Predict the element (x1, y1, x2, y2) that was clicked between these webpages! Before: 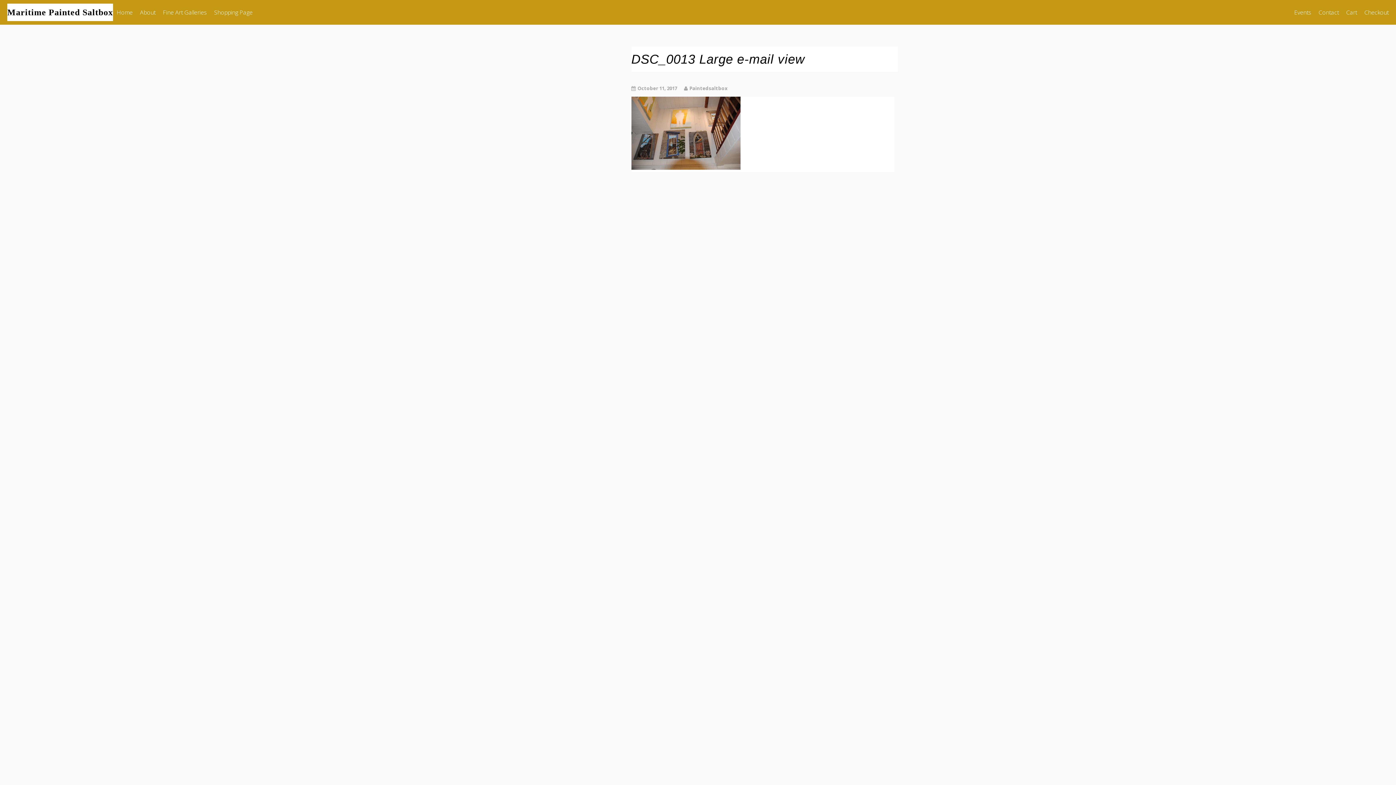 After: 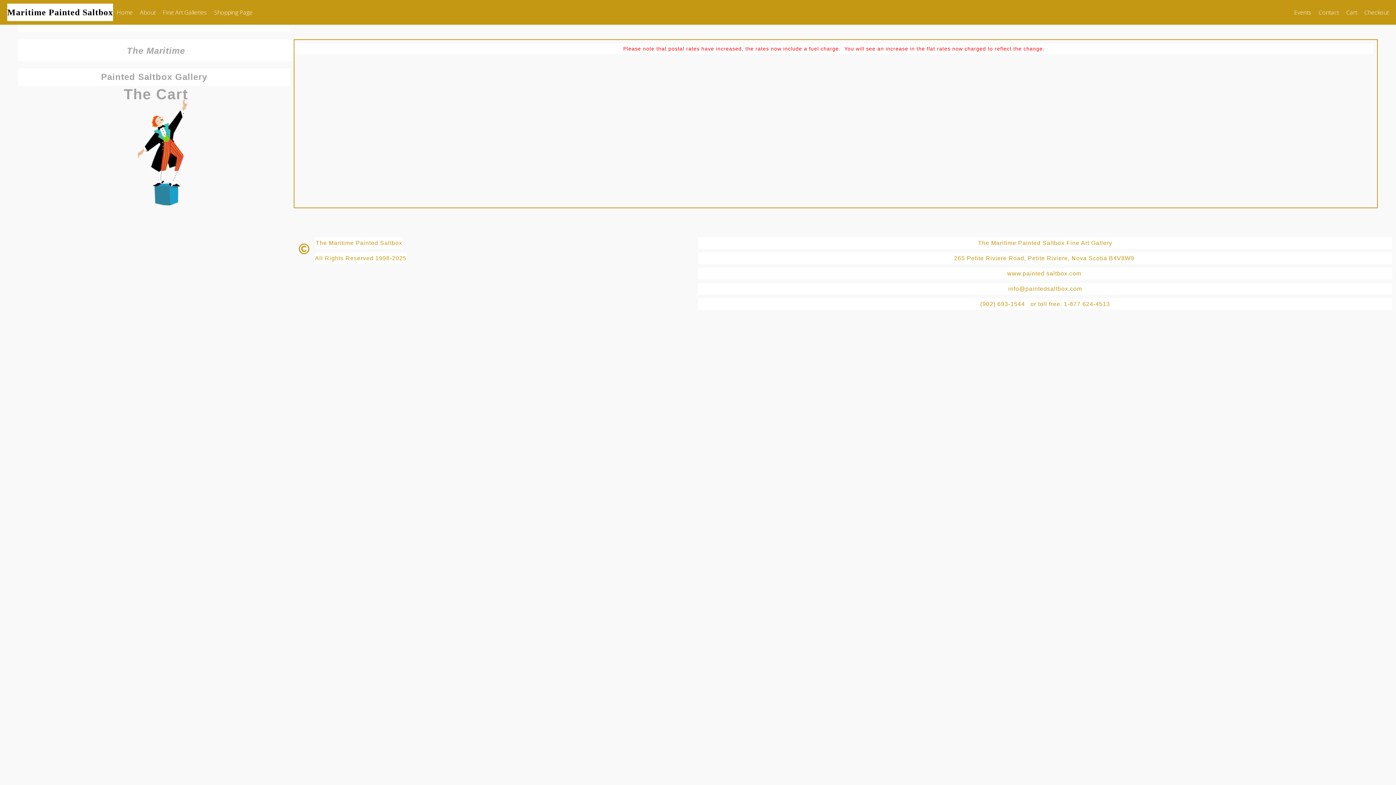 Action: label: Checkout bbox: (1361, 3, 1392, 21)